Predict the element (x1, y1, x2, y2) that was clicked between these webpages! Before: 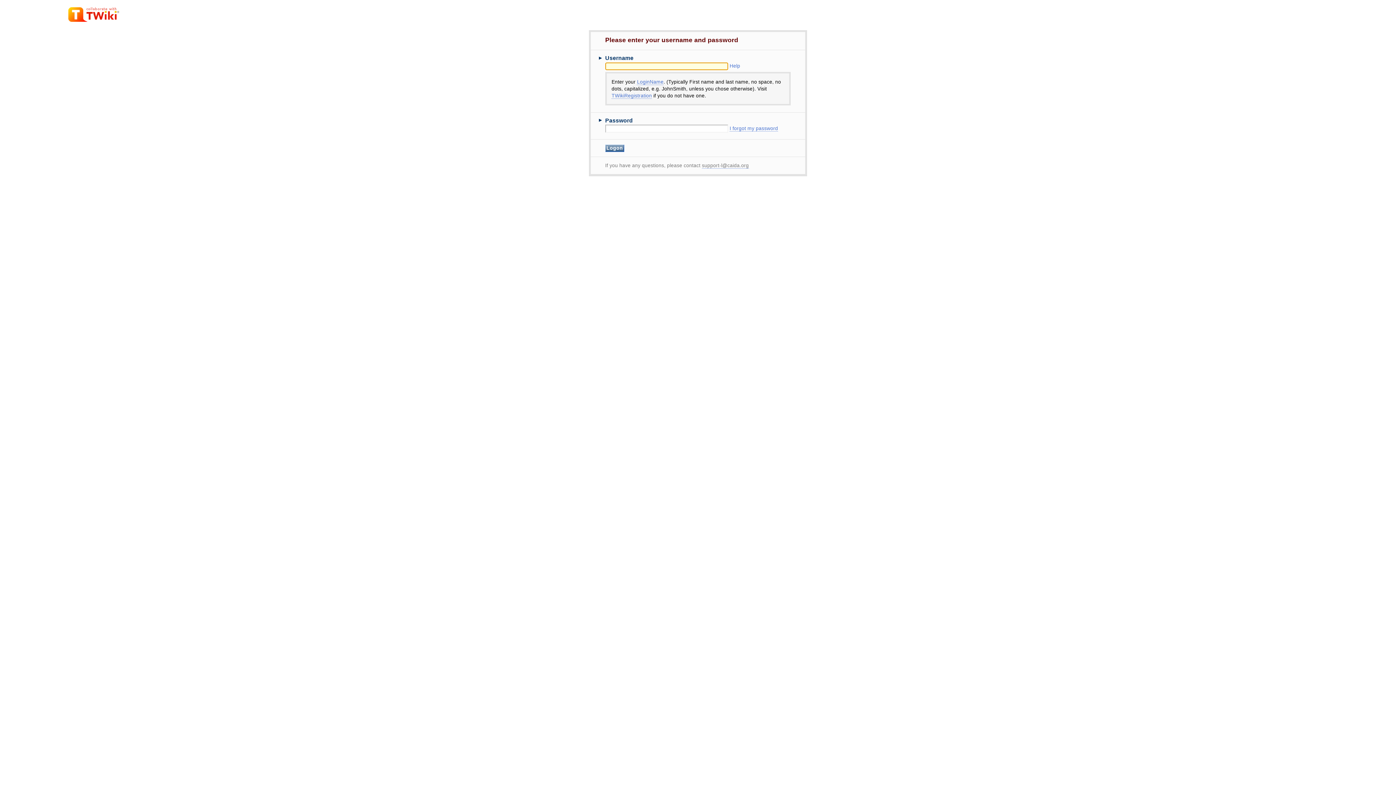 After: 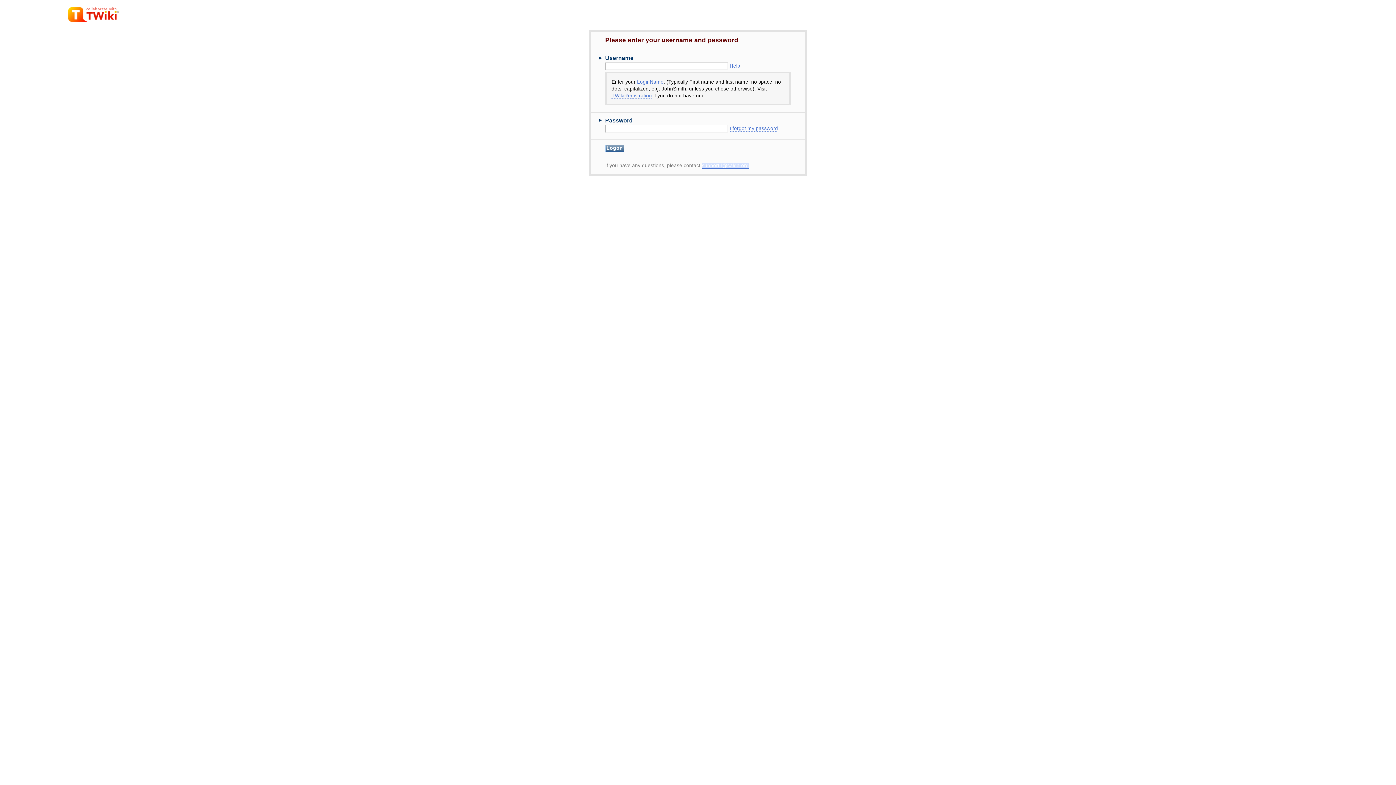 Action: bbox: (702, 162, 748, 168) label: support-l@caida.org